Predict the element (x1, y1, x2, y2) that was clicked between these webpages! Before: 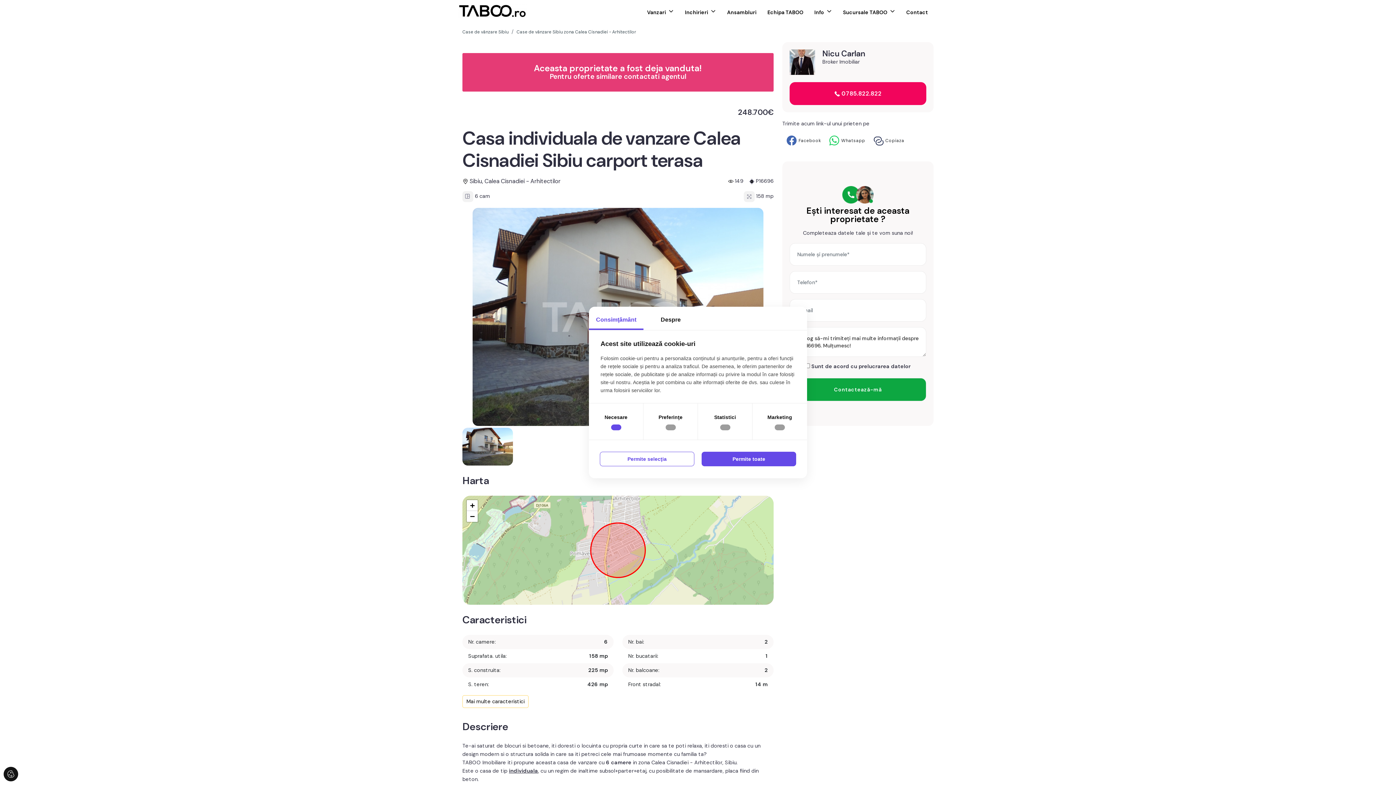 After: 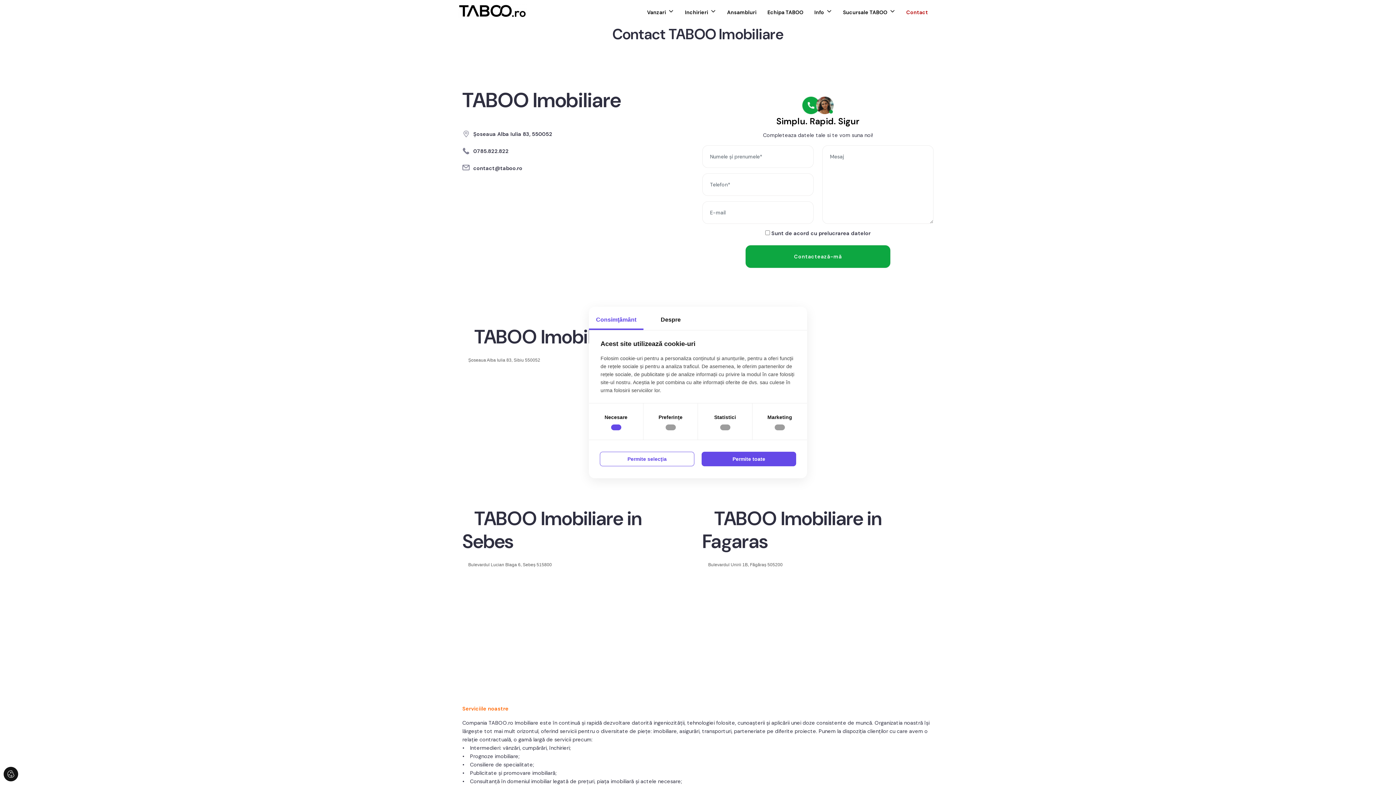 Action: label: Contact bbox: (901, 5, 933, 19)